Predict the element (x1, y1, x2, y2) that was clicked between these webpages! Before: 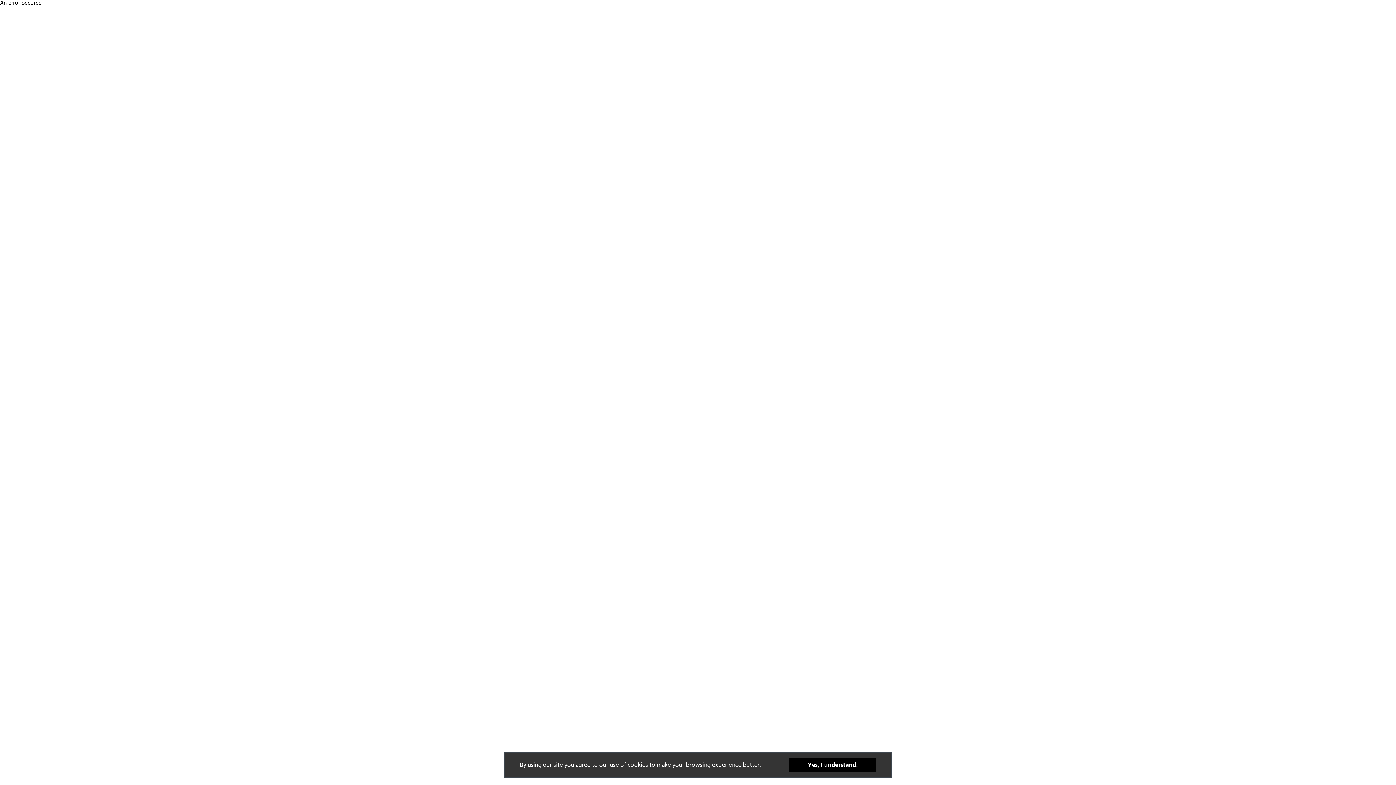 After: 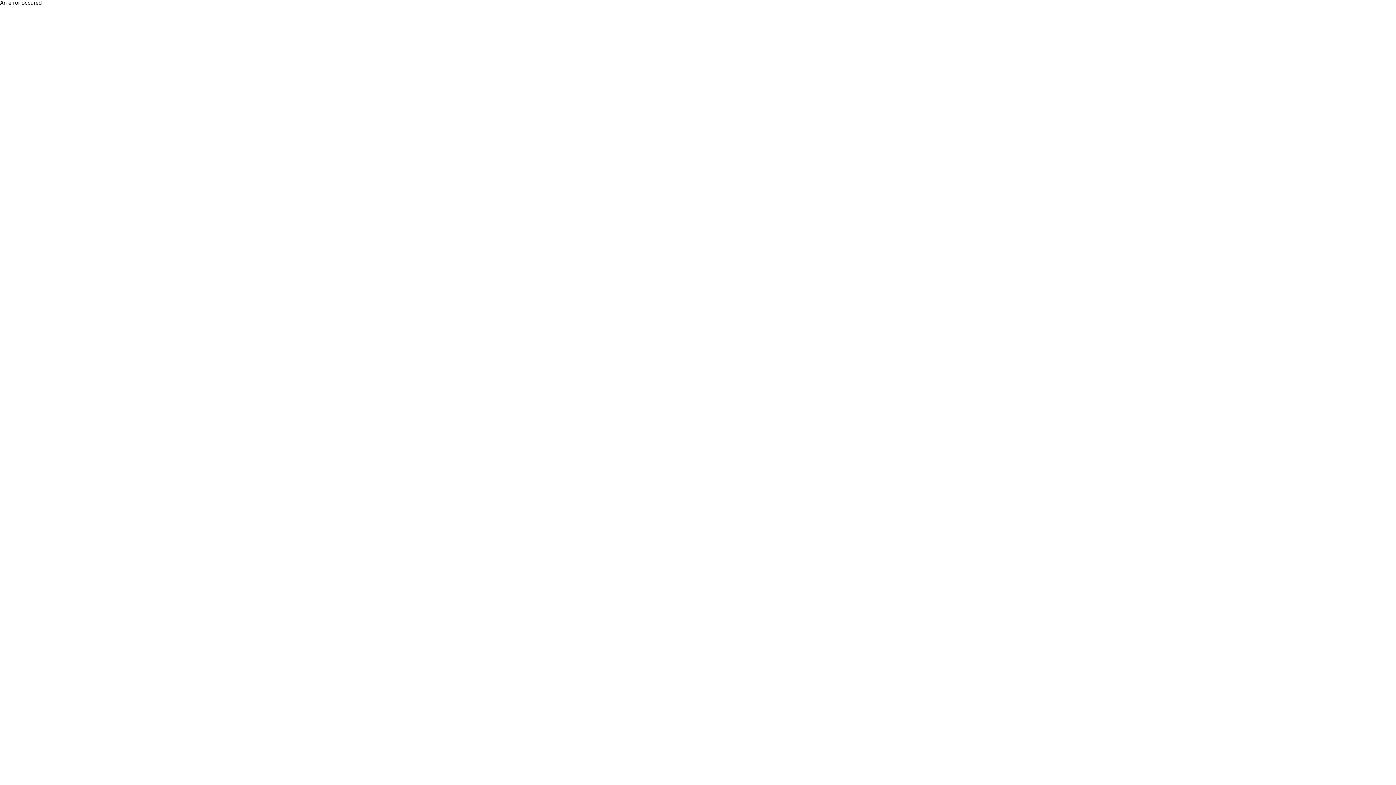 Action: bbox: (789, 758, 876, 772) label: Yes, I understand.